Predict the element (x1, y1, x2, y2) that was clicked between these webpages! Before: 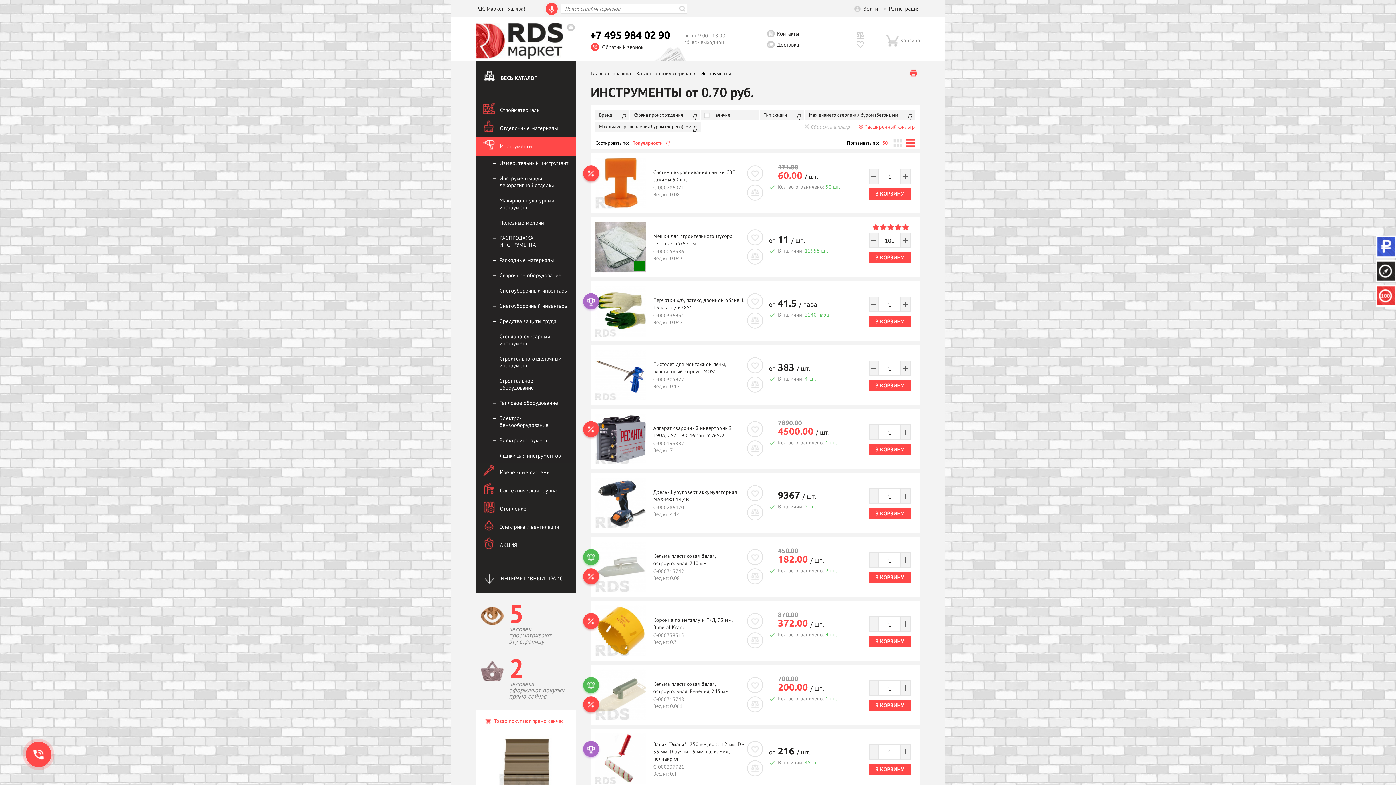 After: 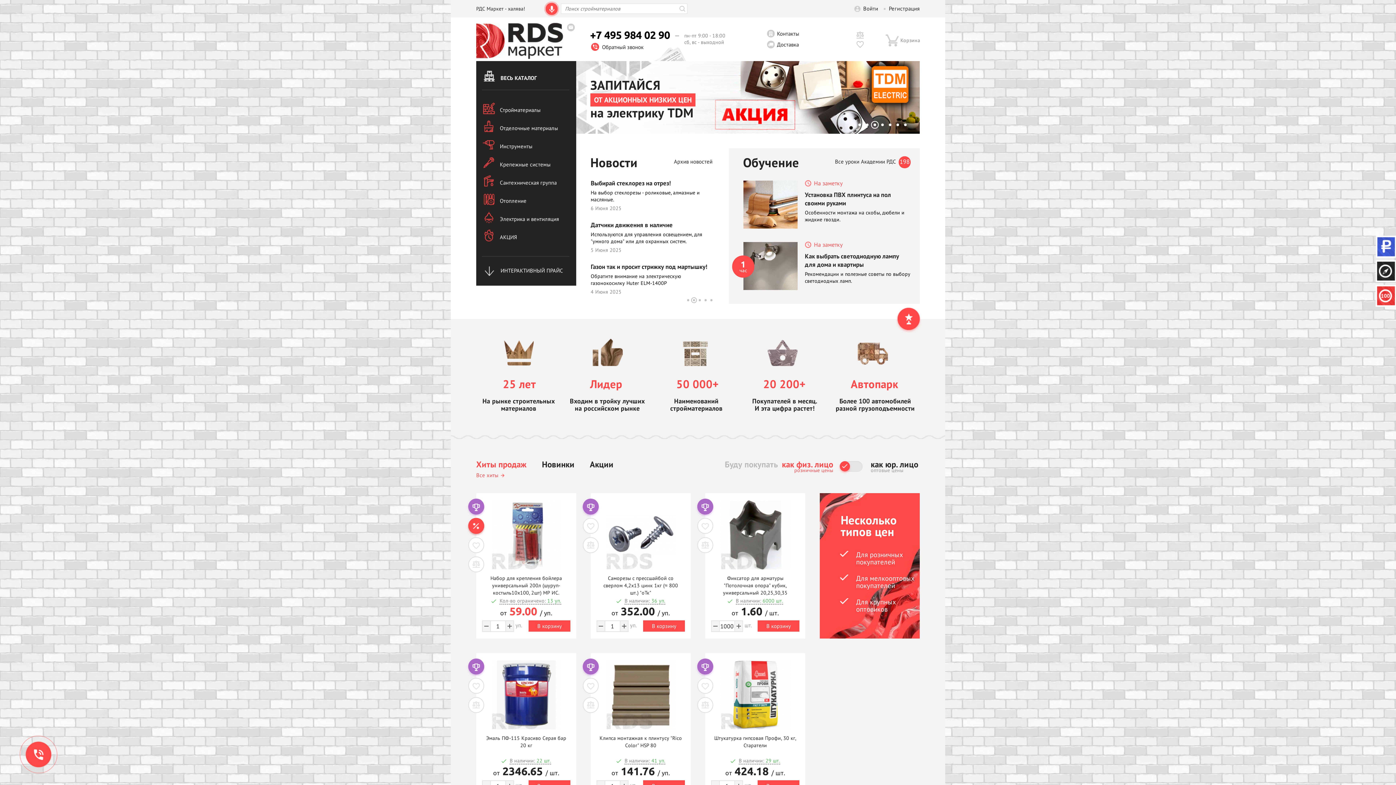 Action: bbox: (476, 22, 563, 60)